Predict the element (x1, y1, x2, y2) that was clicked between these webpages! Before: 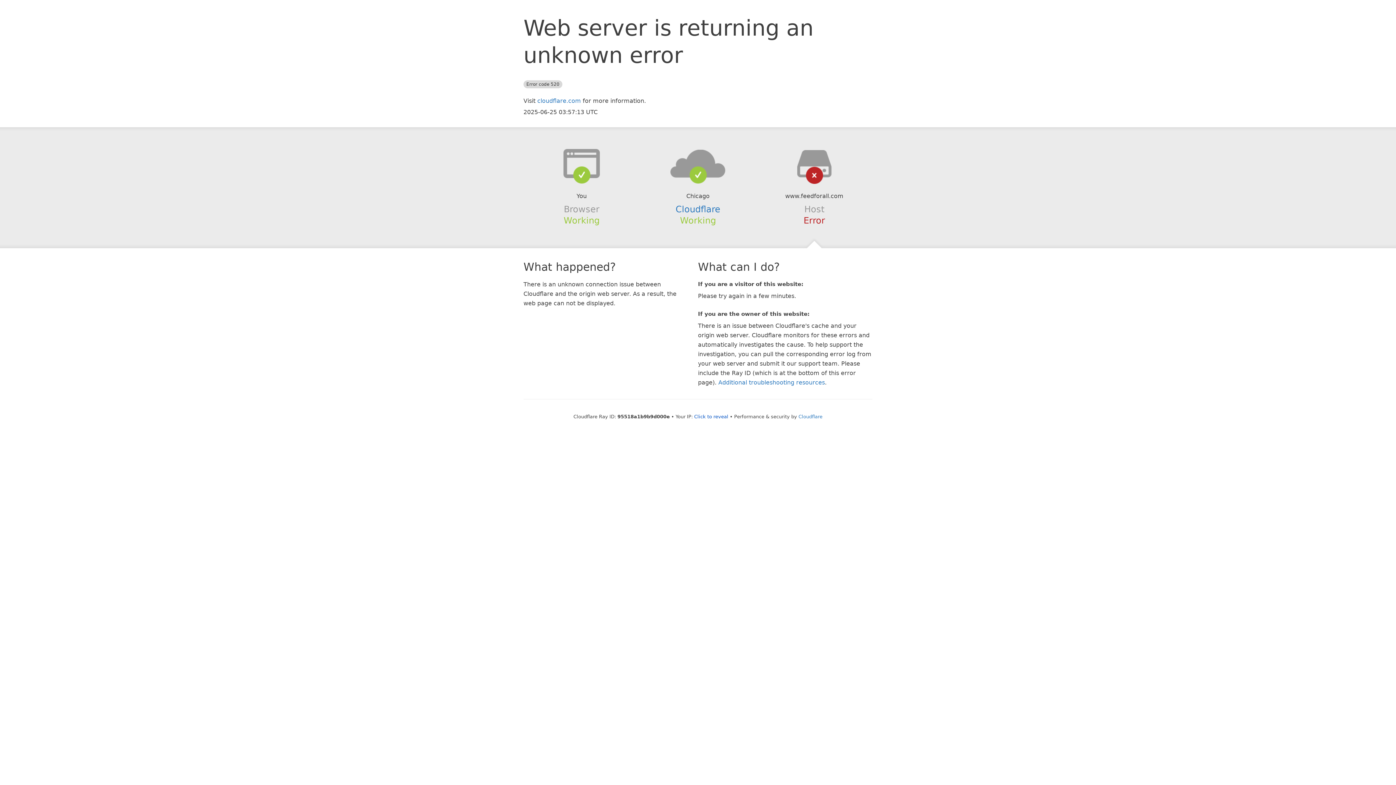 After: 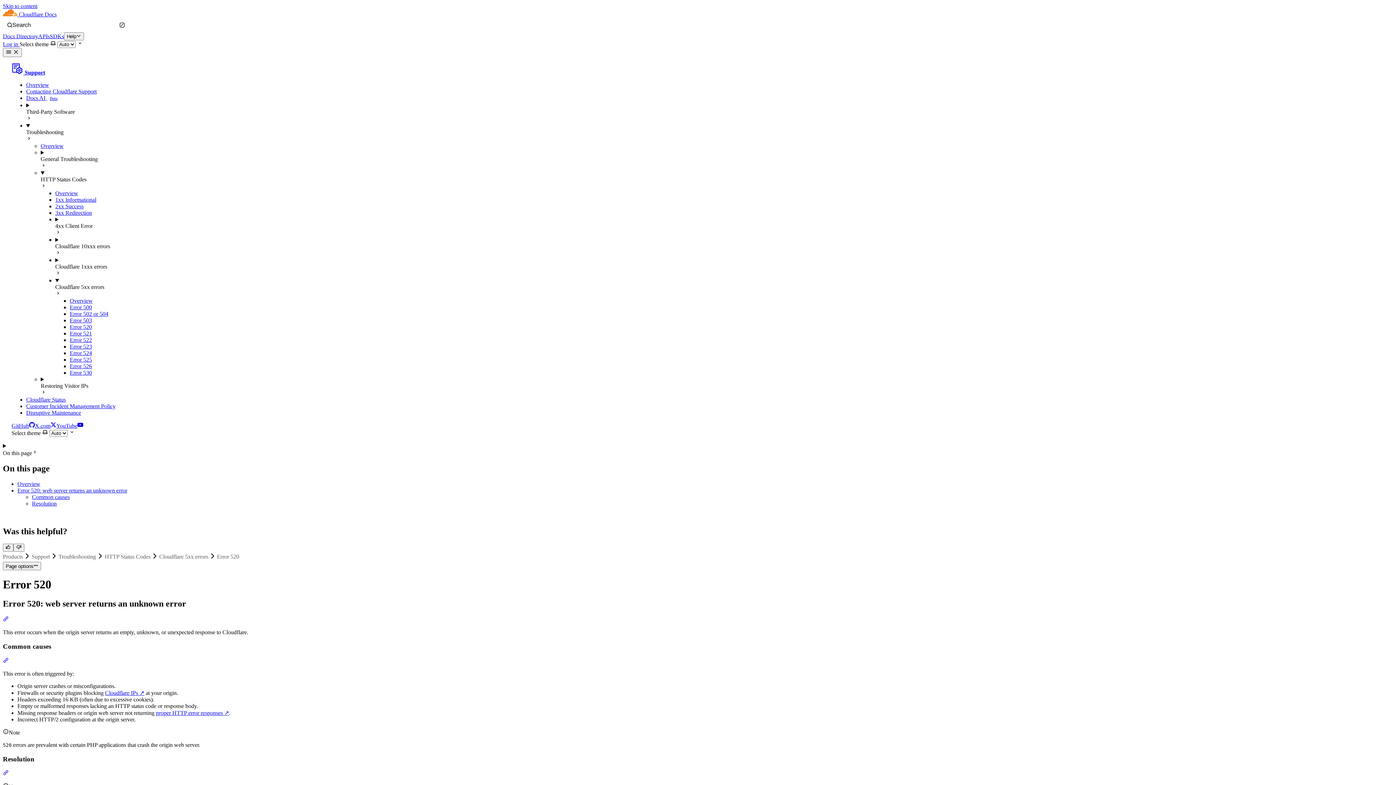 Action: label: Additional troubleshooting resources bbox: (718, 379, 825, 386)